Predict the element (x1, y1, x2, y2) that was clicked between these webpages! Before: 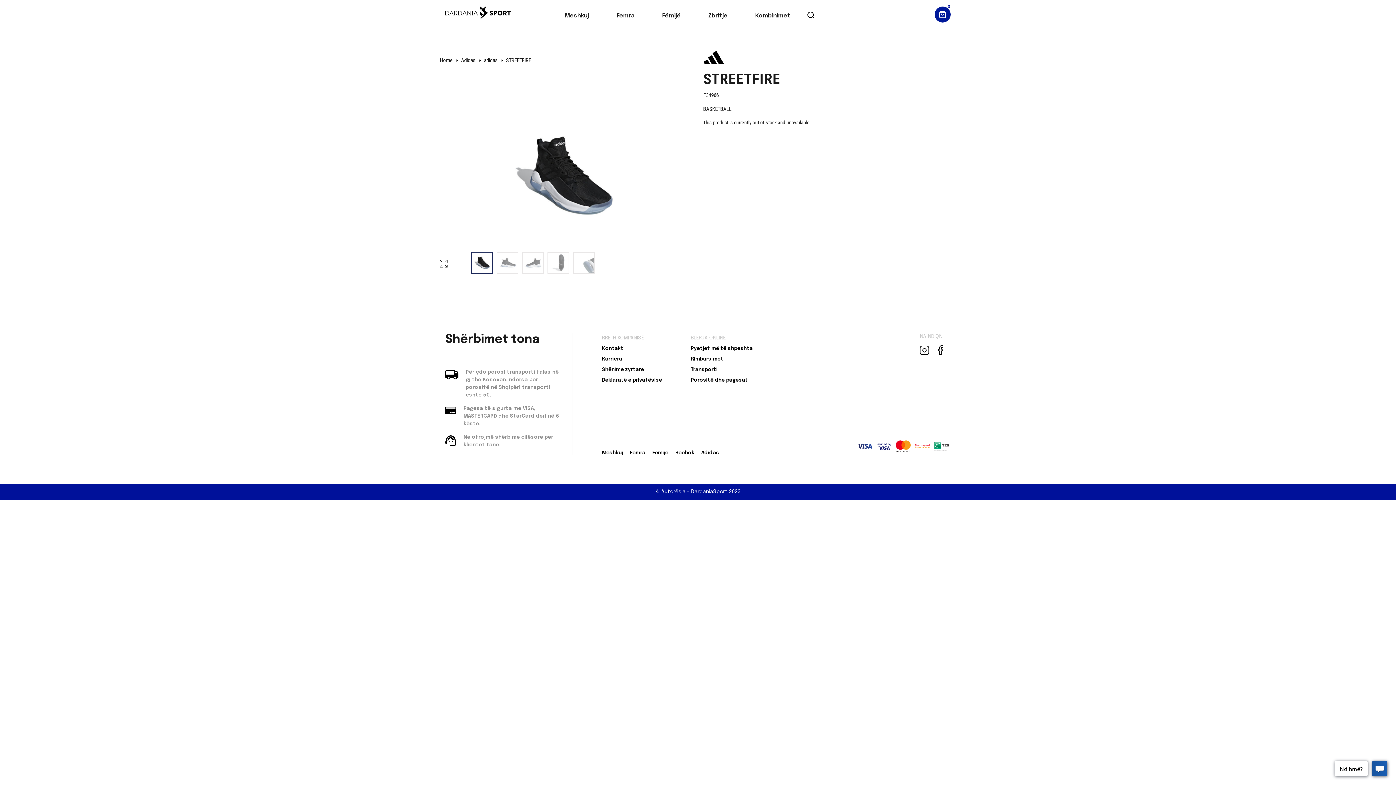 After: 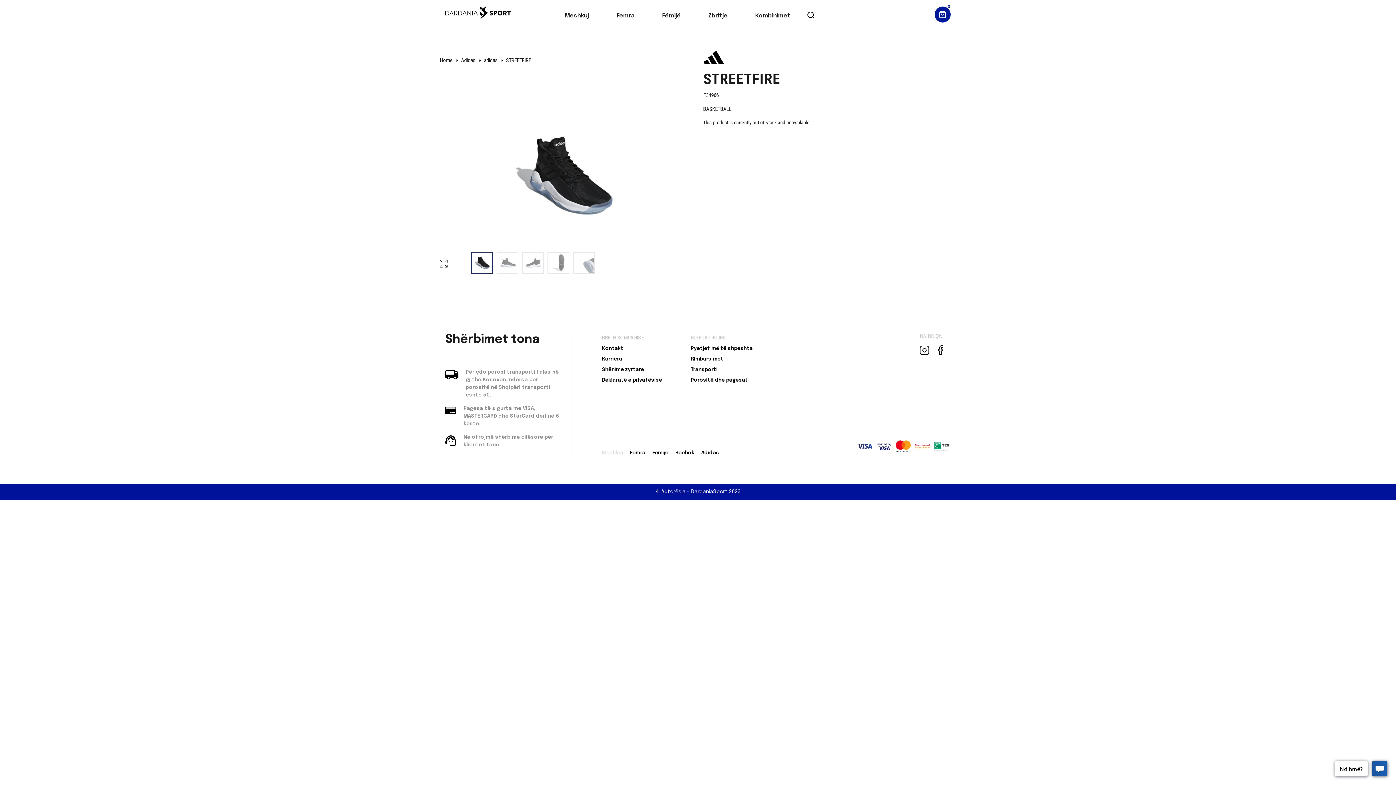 Action: label: Meshkuj bbox: (602, 450, 623, 455)